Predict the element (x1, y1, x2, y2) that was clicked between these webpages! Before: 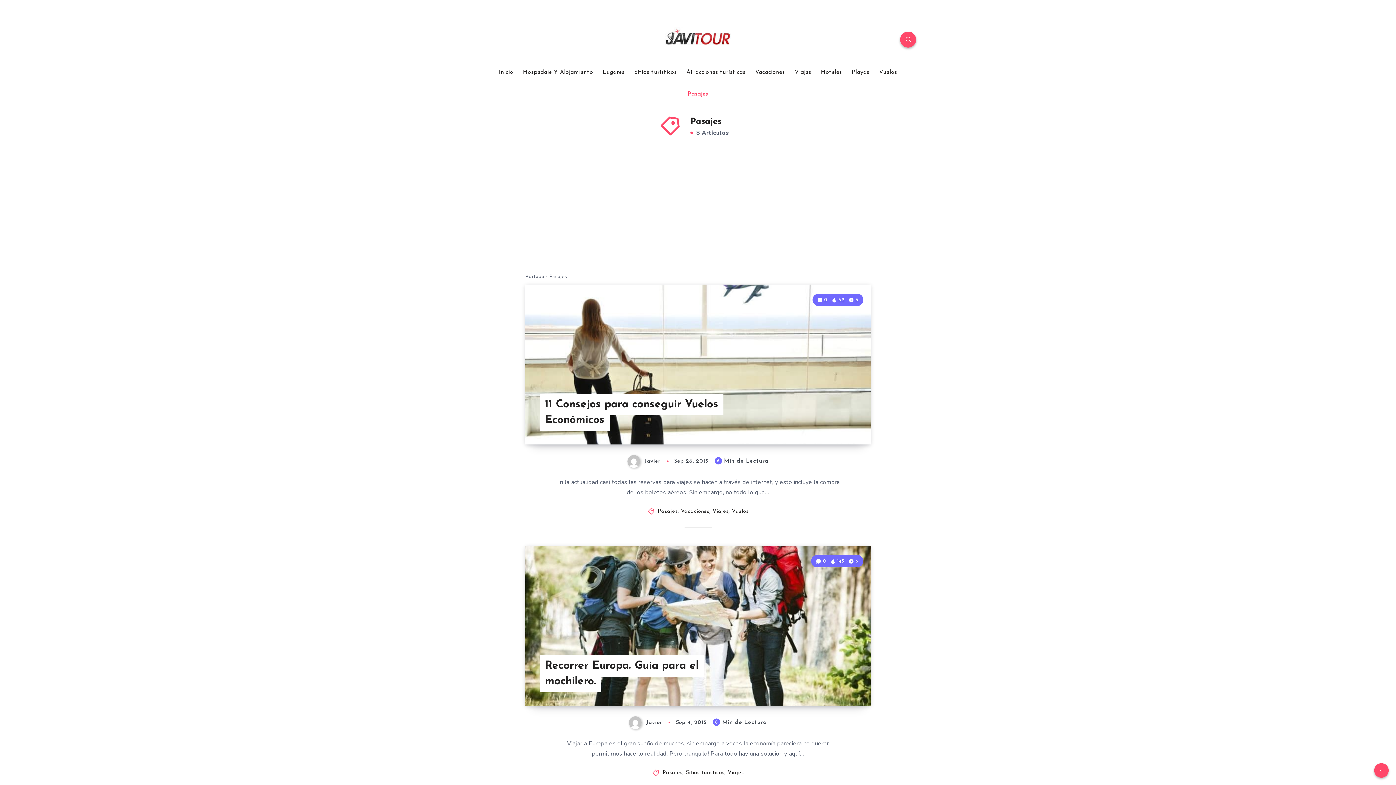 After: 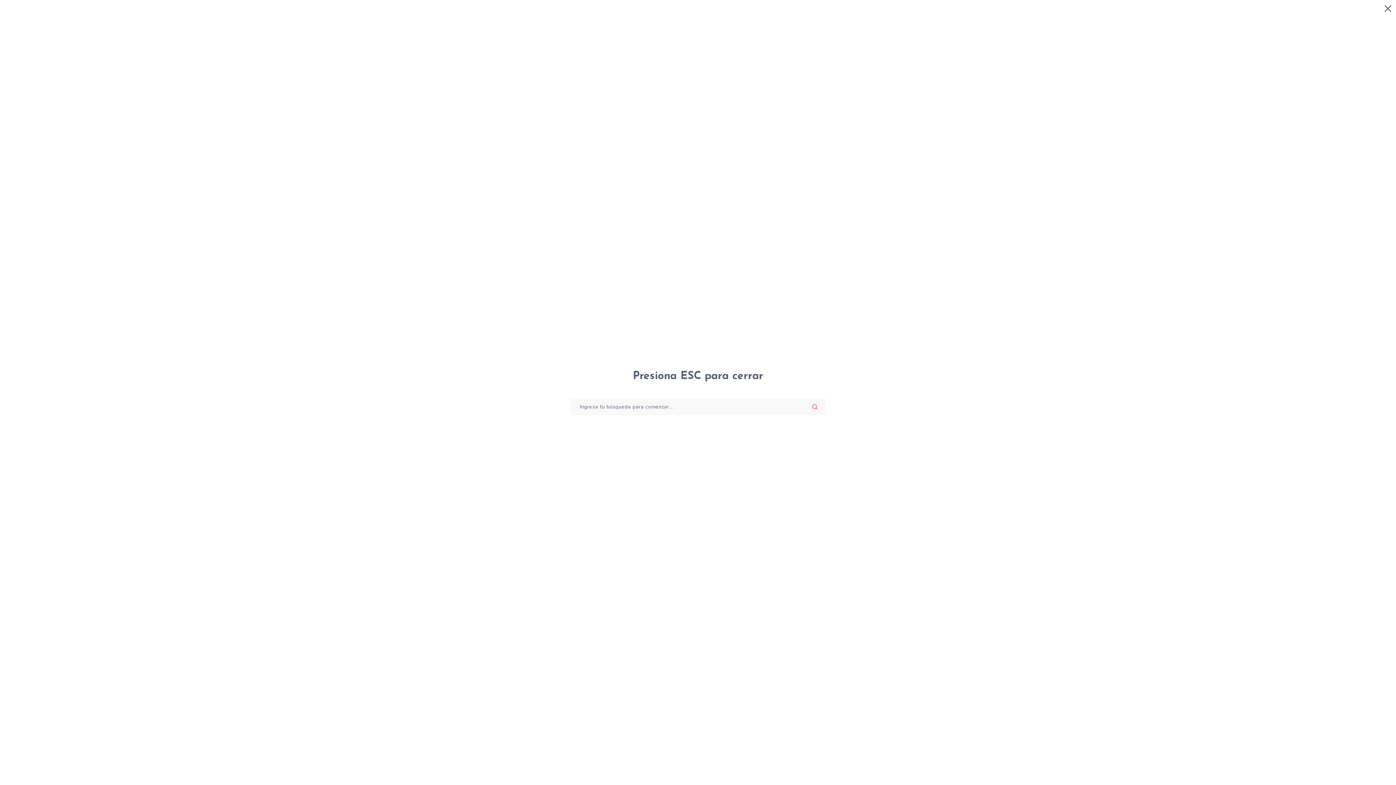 Action: bbox: (900, 31, 916, 47)